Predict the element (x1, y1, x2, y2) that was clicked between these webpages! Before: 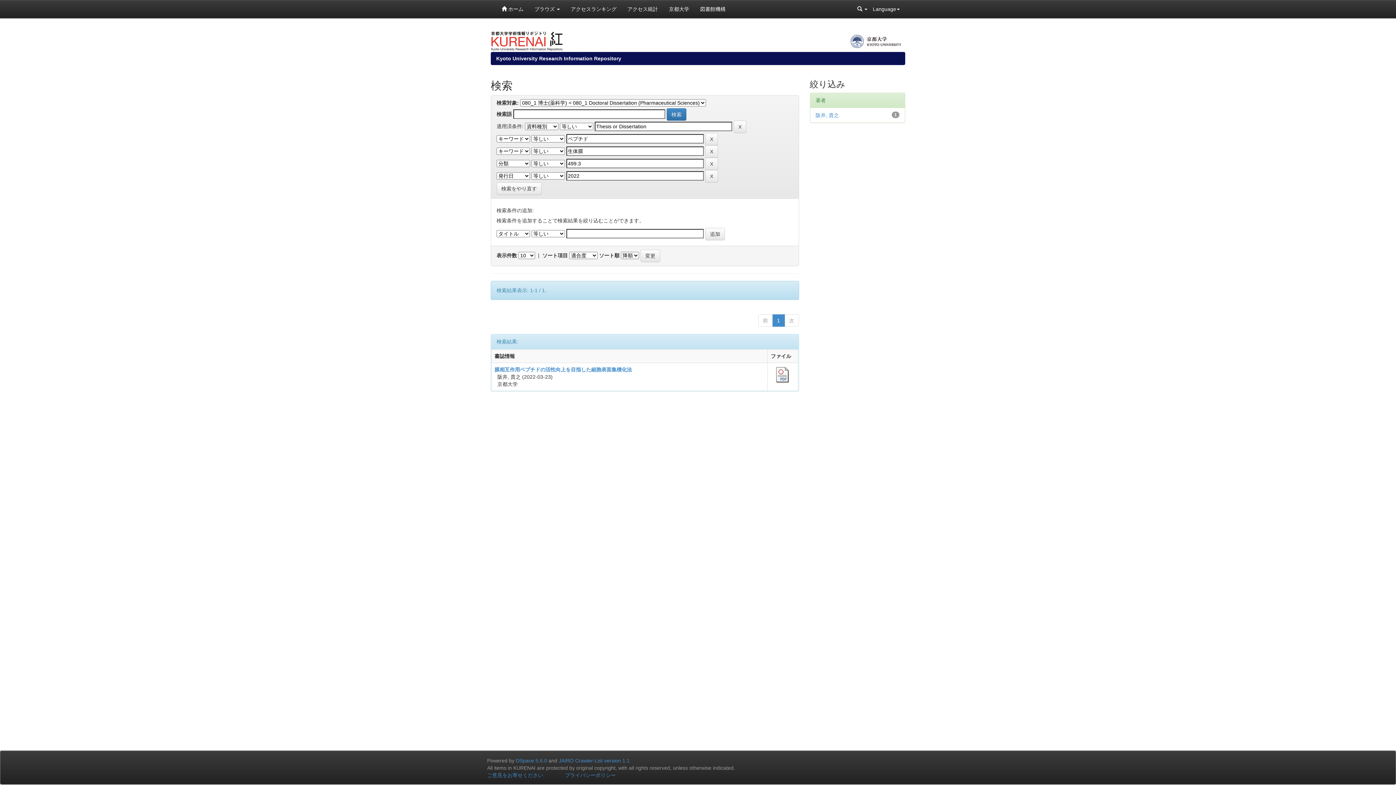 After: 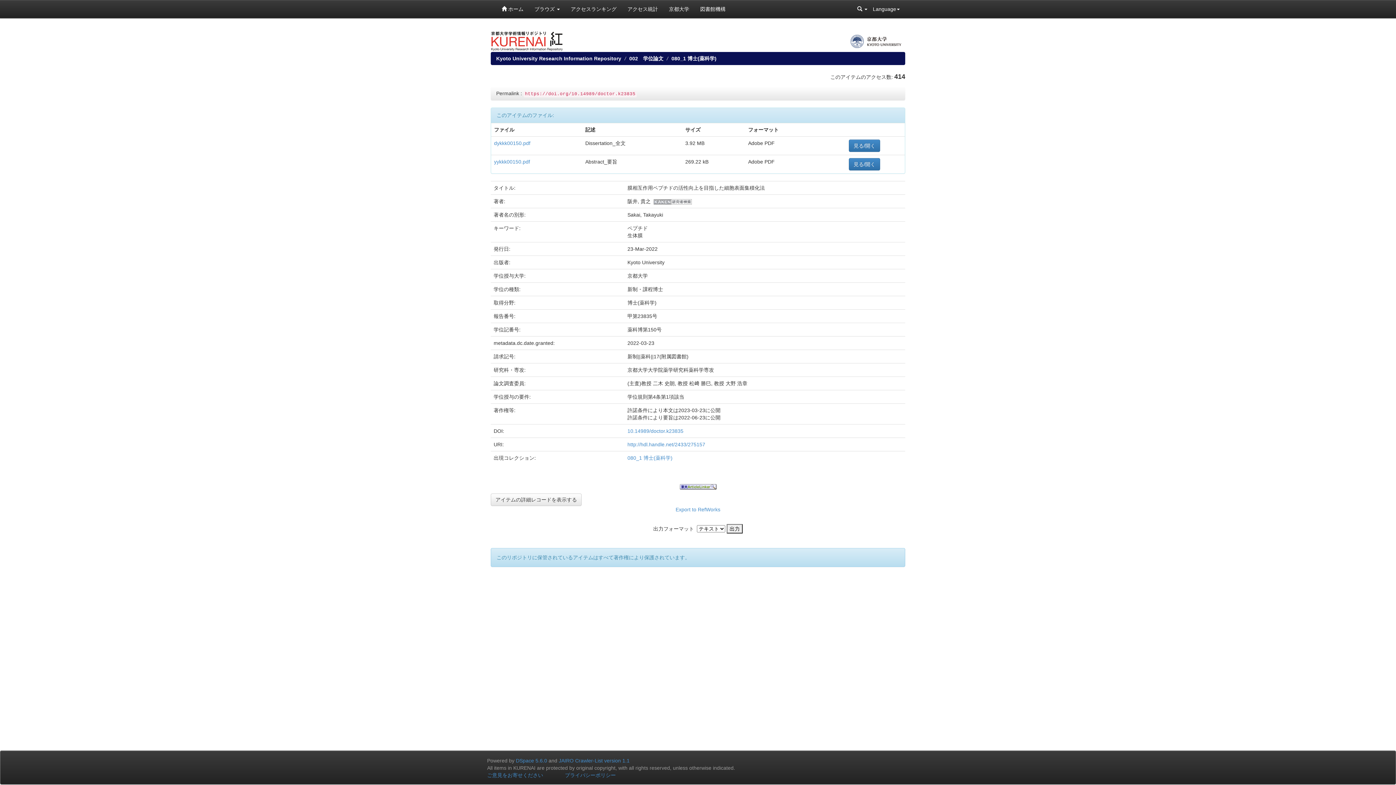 Action: bbox: (494, 366, 632, 372) label: 膜相互作用ペプチドの活性向上を目指した細胞表面集積化法